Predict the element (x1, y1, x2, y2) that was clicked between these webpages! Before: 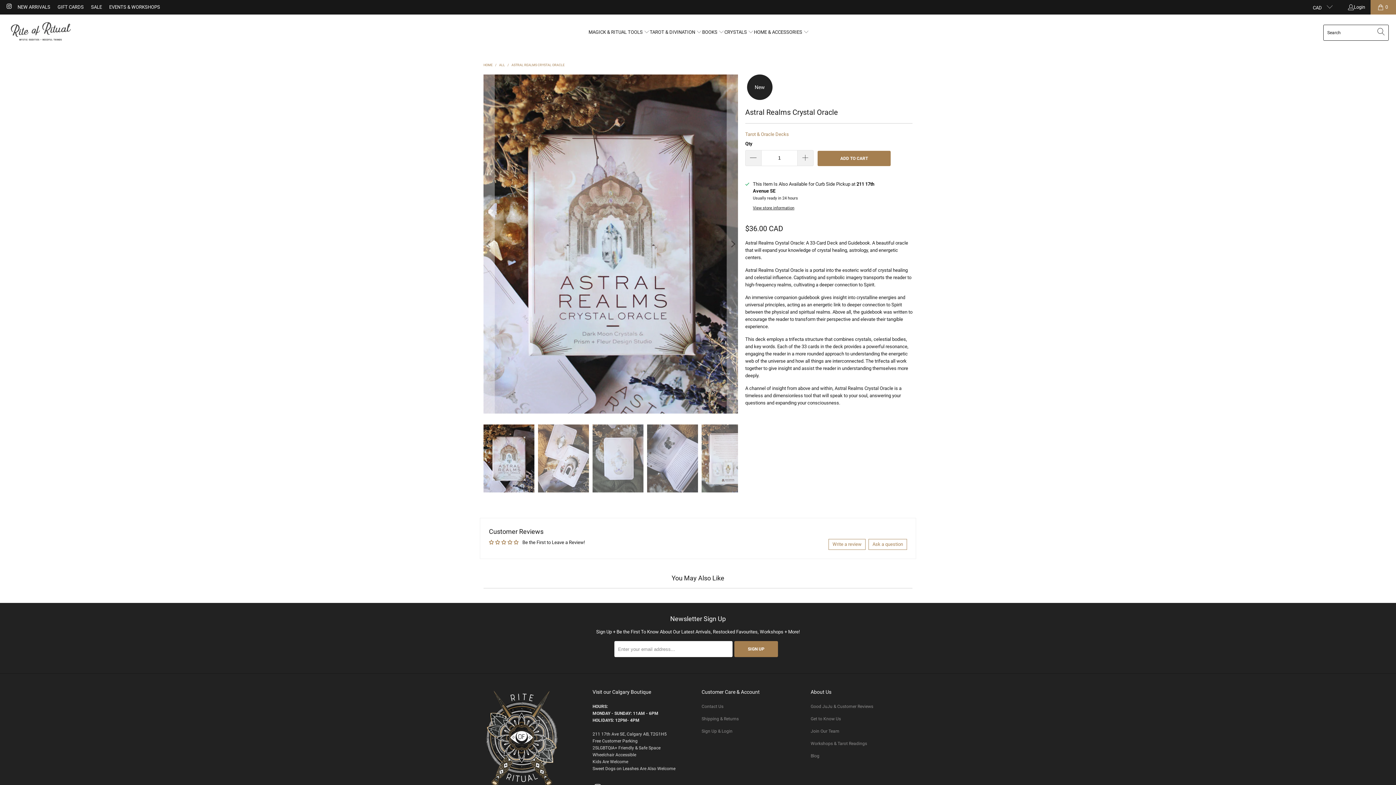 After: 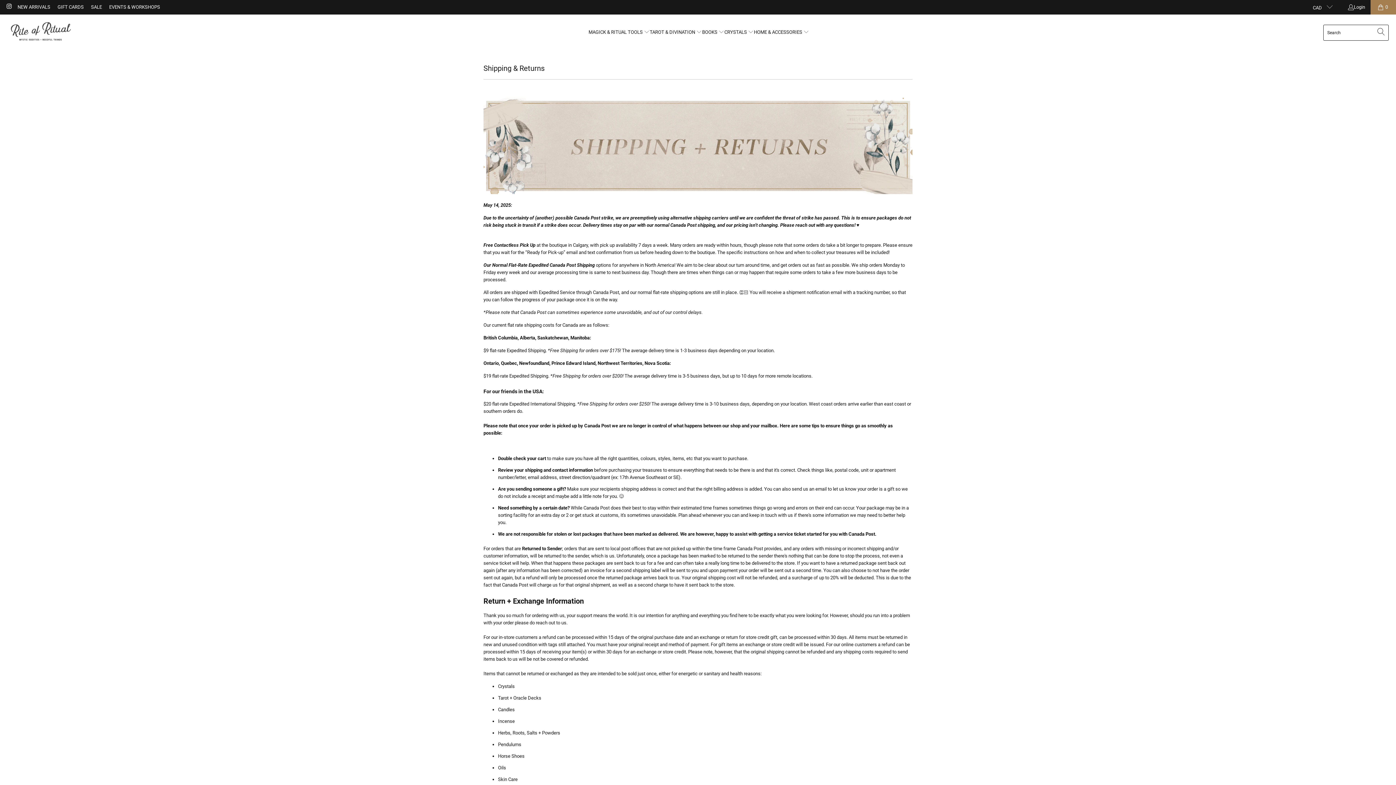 Action: bbox: (701, 716, 738, 721) label: Shipping & Returns